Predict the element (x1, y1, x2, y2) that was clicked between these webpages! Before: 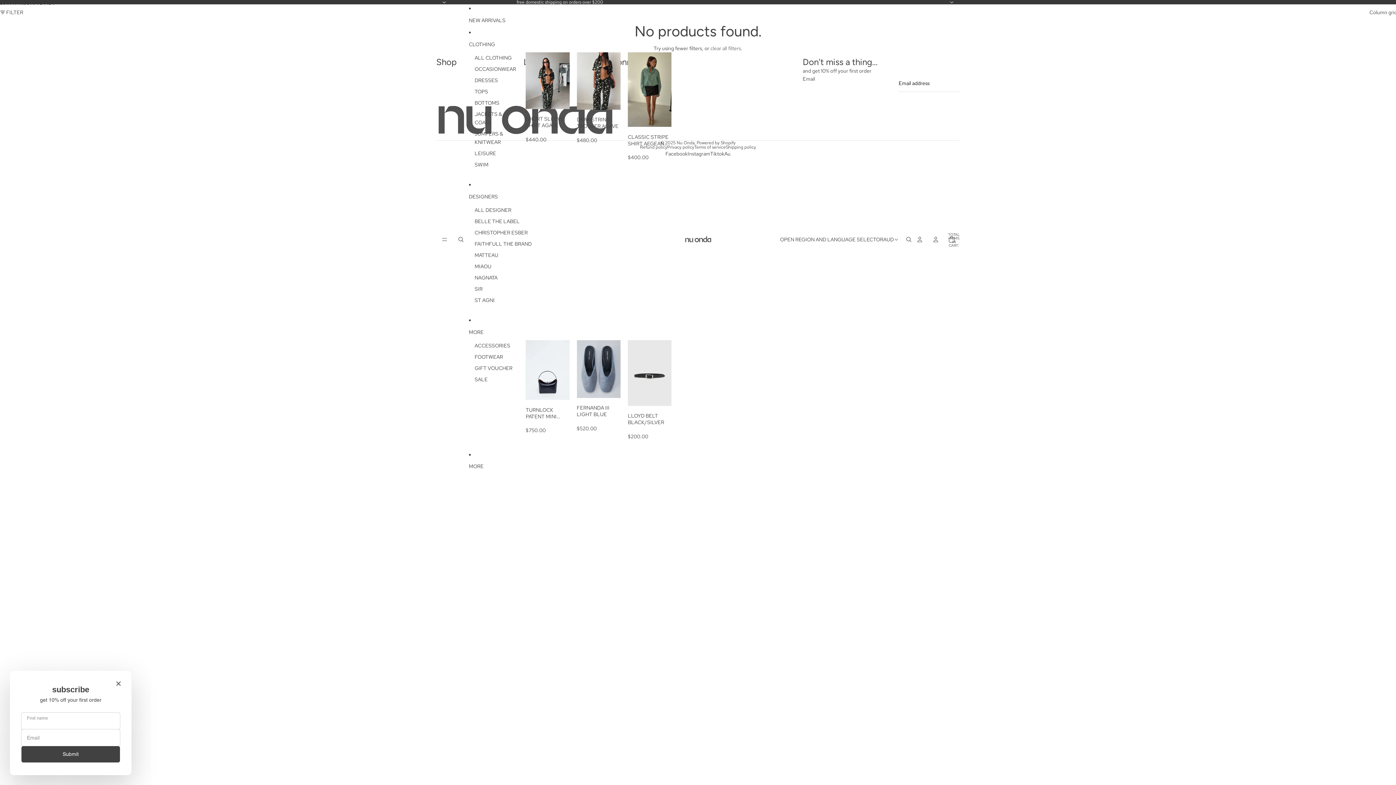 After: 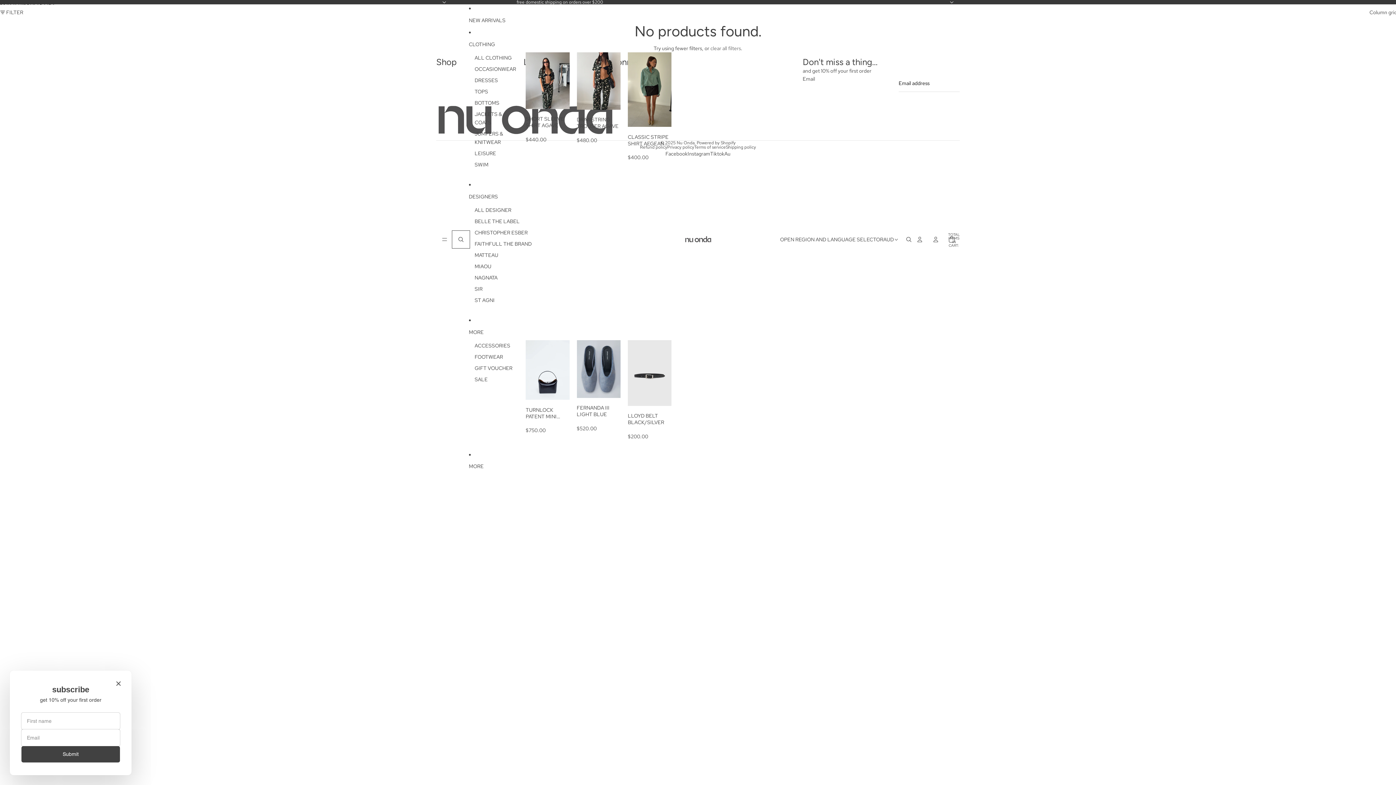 Action: label: Open search bbox: (452, 231, 468, 247)